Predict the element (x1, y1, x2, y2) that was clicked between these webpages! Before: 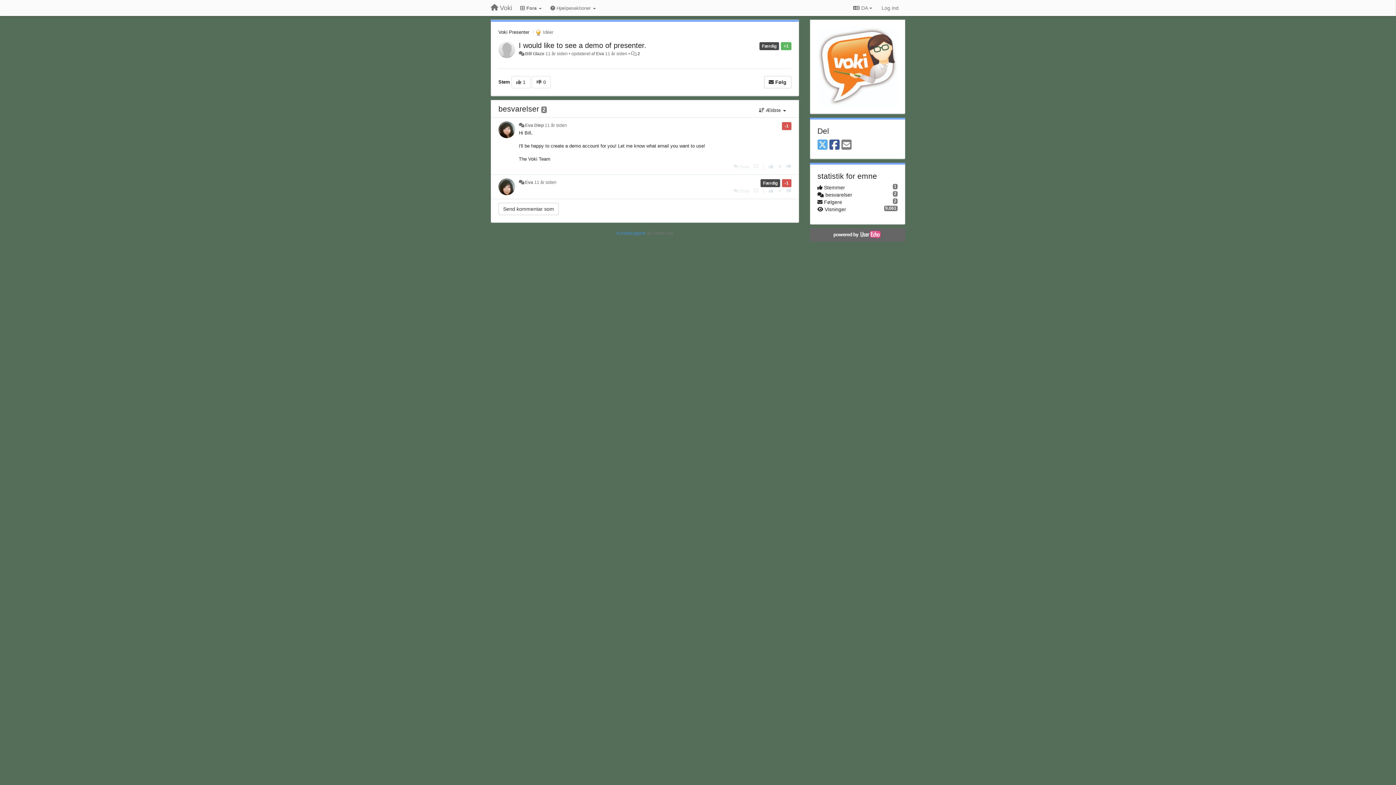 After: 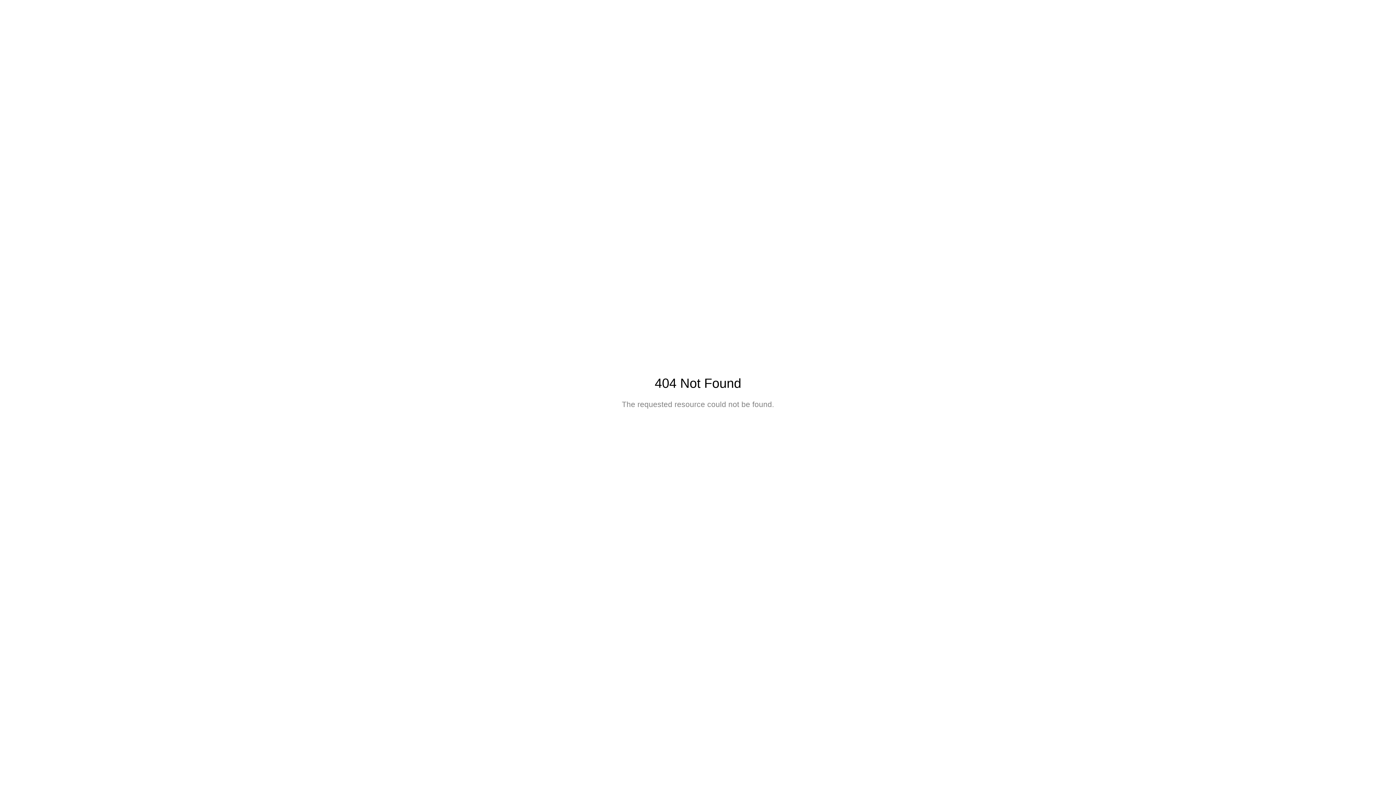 Action: bbox: (817, 63, 897, 69)